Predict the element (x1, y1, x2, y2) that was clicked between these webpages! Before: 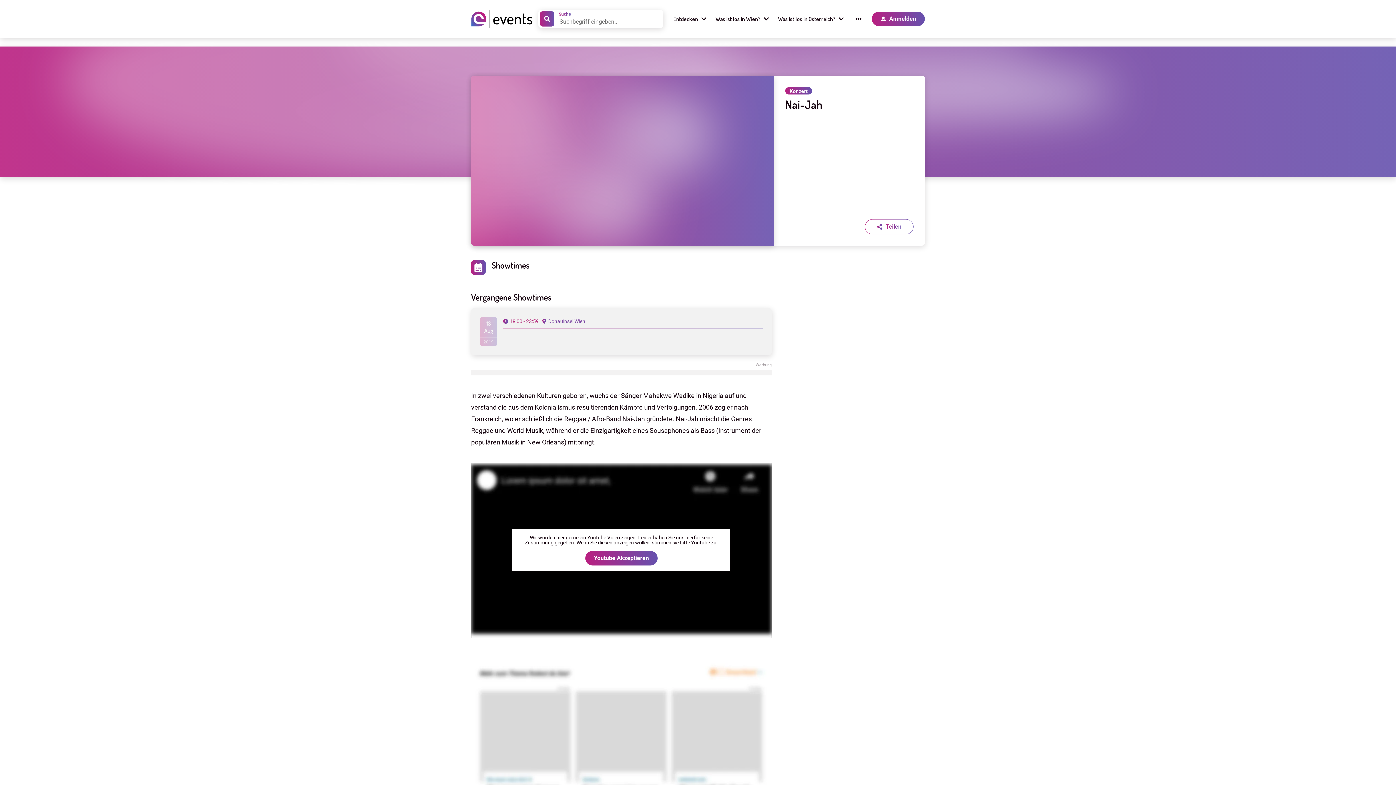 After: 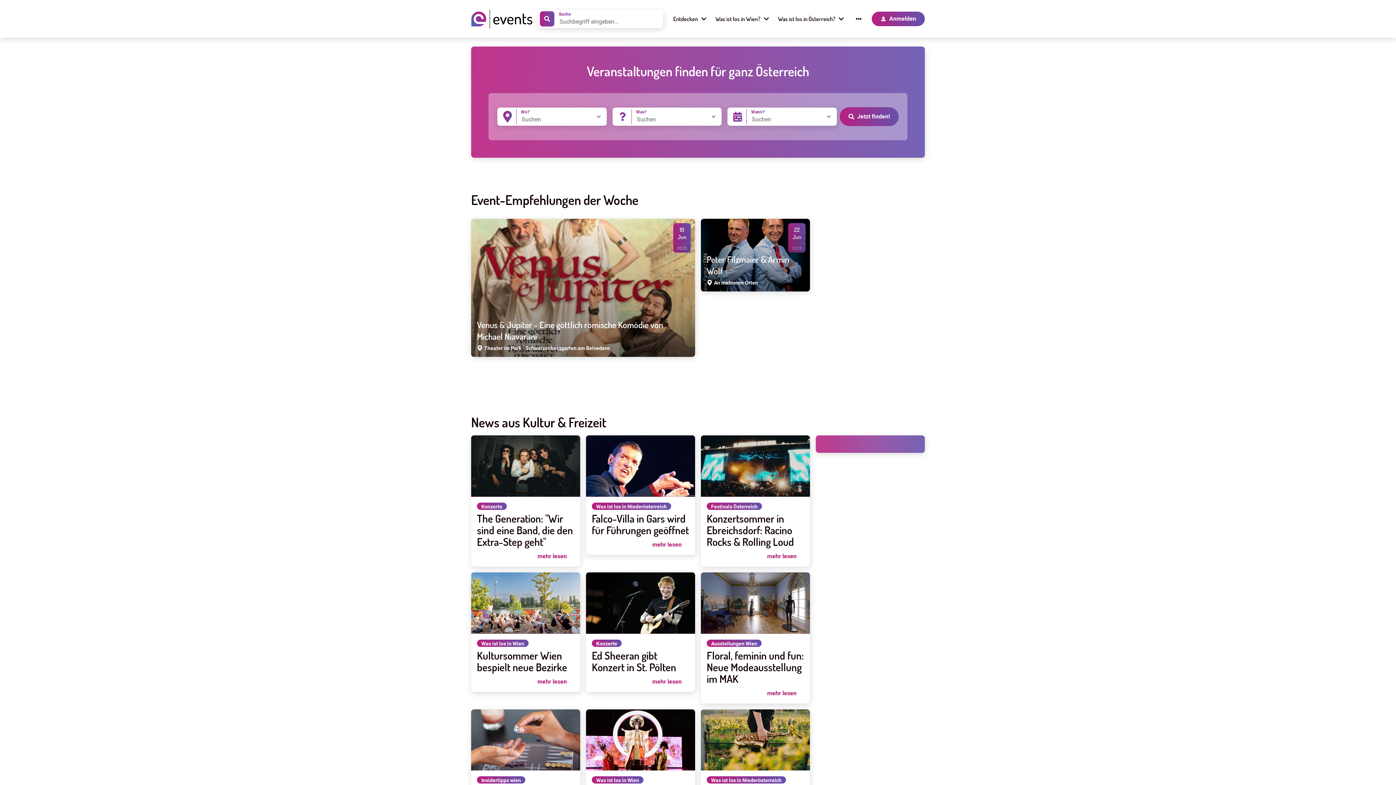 Action: bbox: (471, 9, 532, 28)